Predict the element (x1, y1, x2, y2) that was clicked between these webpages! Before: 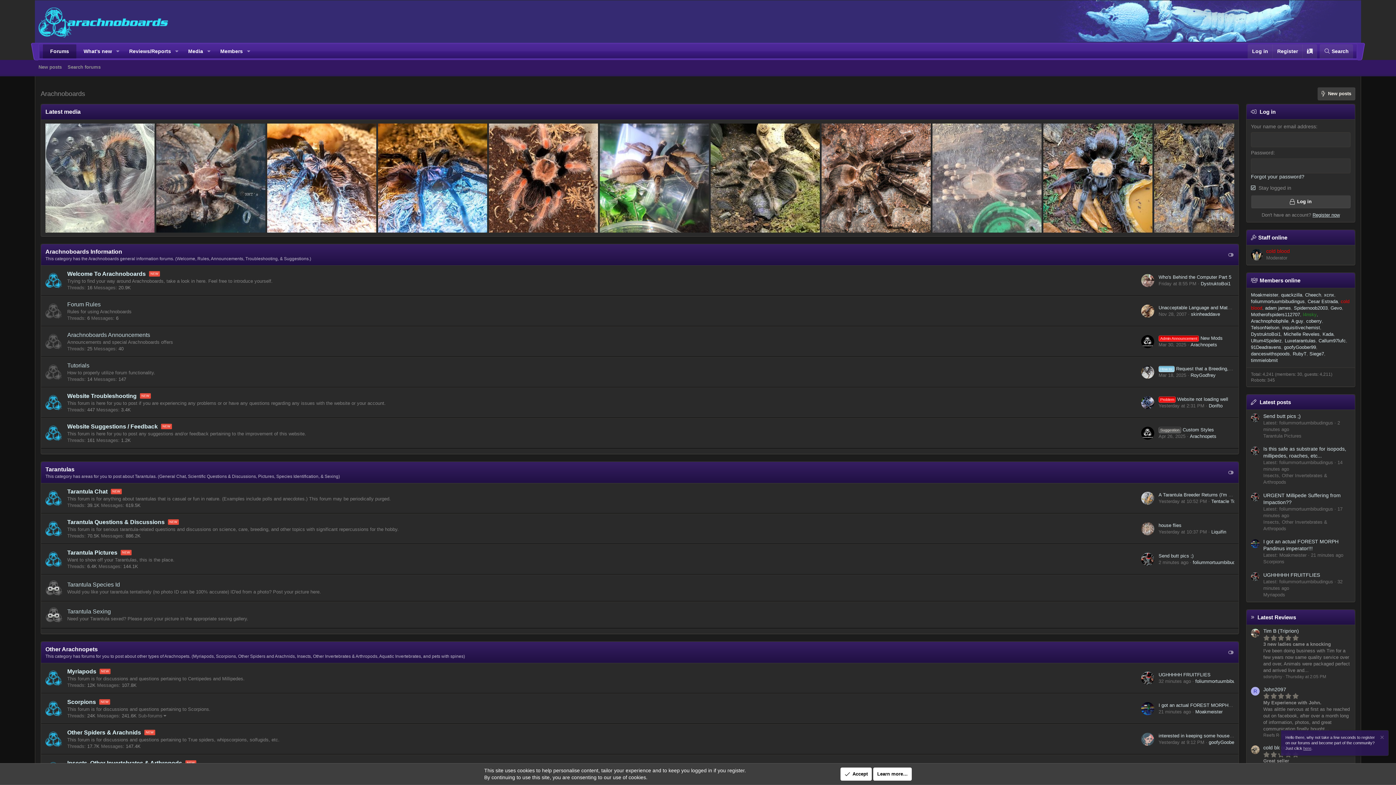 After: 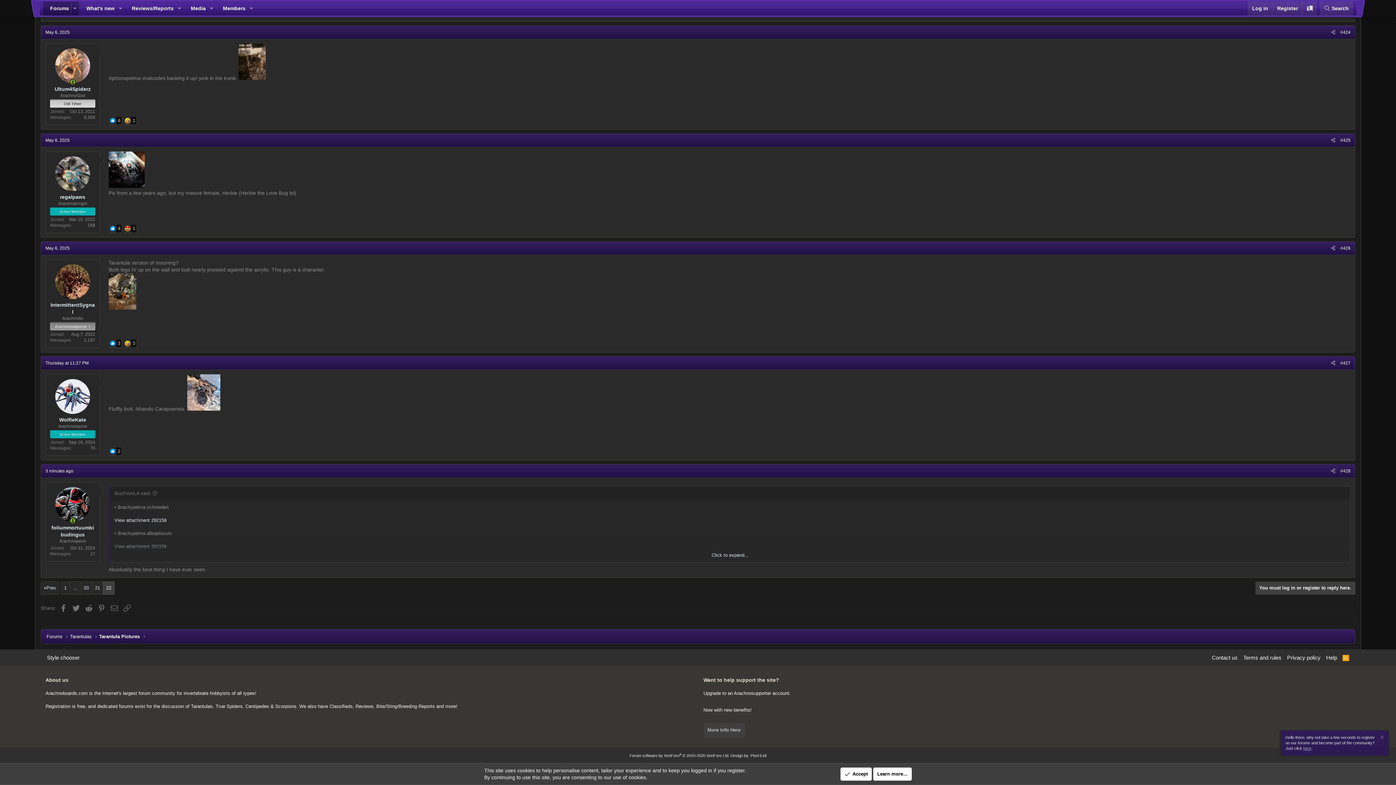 Action: label: Send butt pics ;) bbox: (1263, 413, 1301, 419)